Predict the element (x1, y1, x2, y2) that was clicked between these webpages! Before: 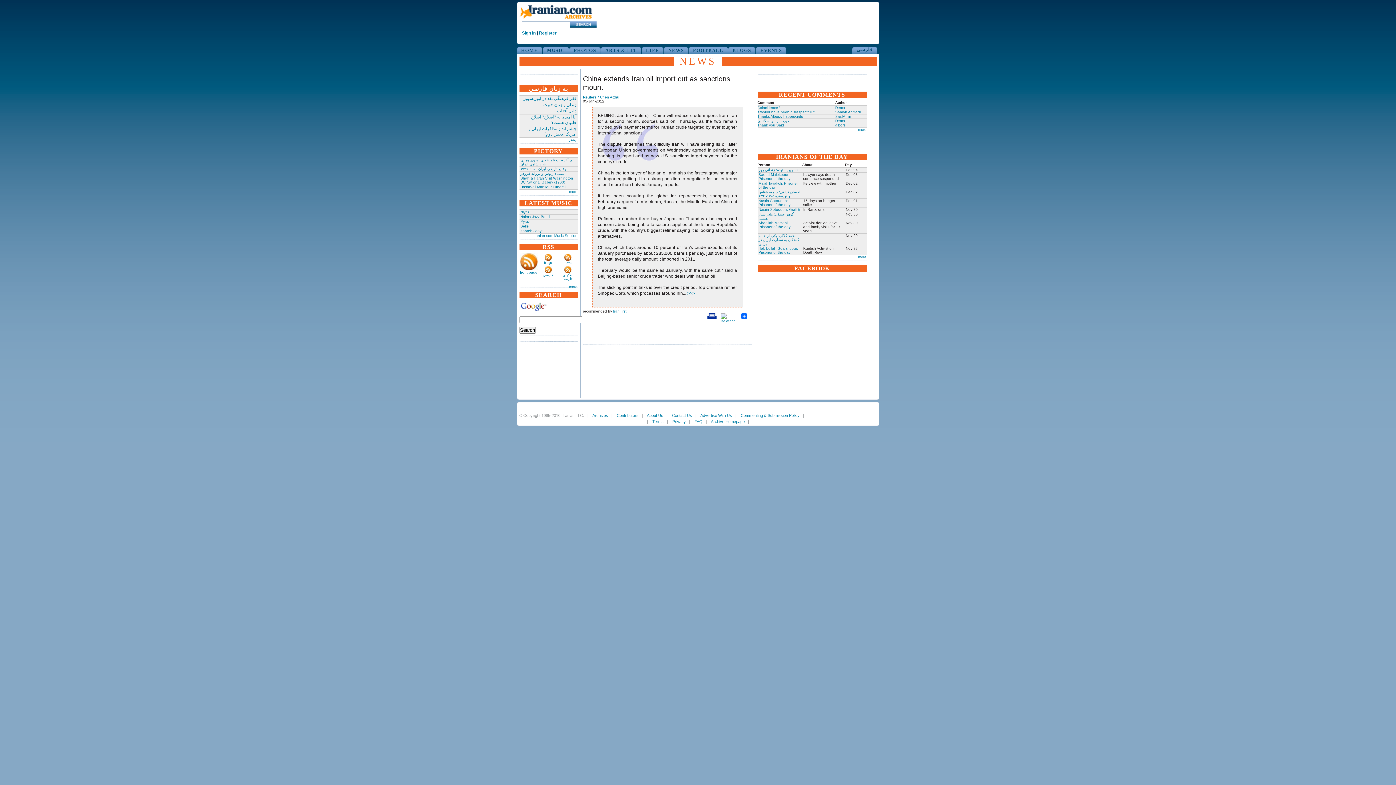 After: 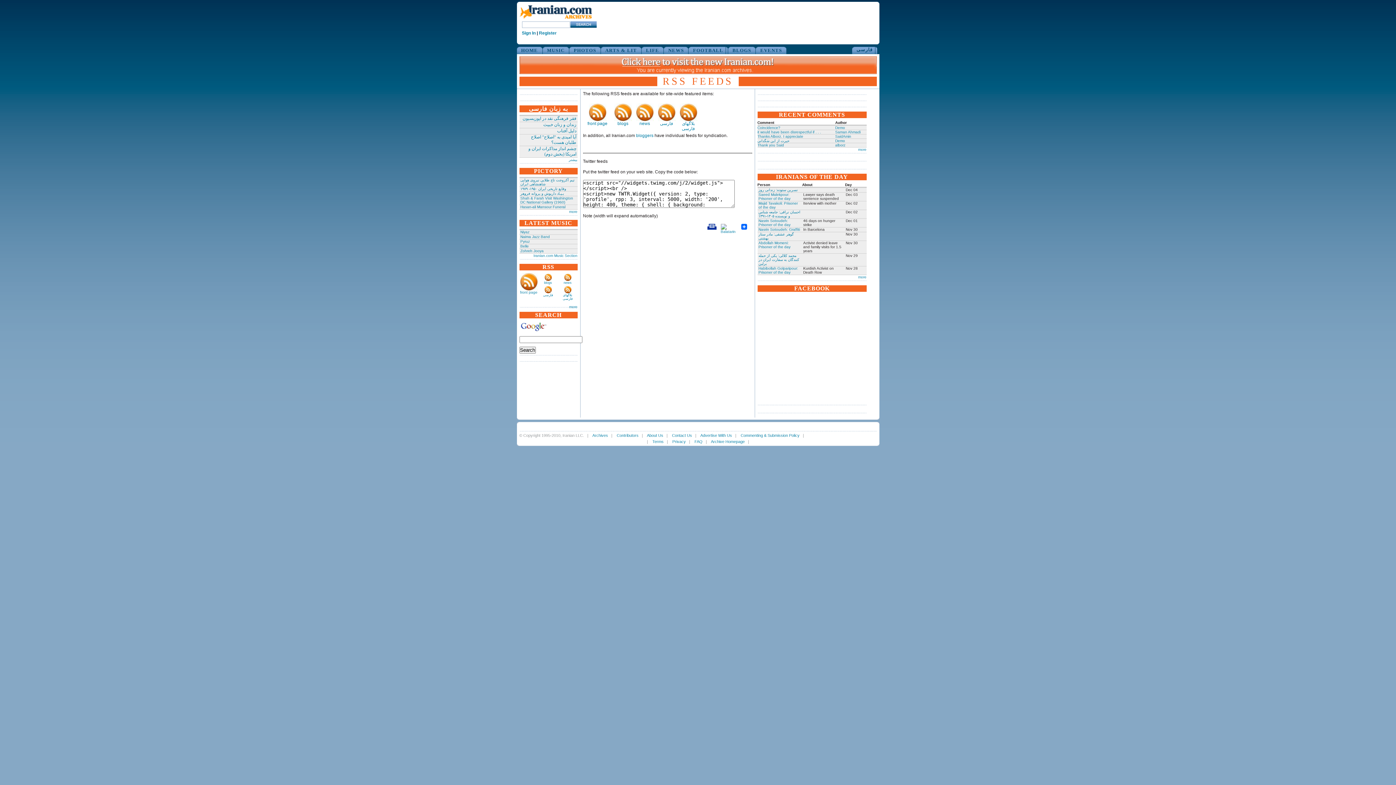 Action: bbox: (569, 285, 577, 289) label: more